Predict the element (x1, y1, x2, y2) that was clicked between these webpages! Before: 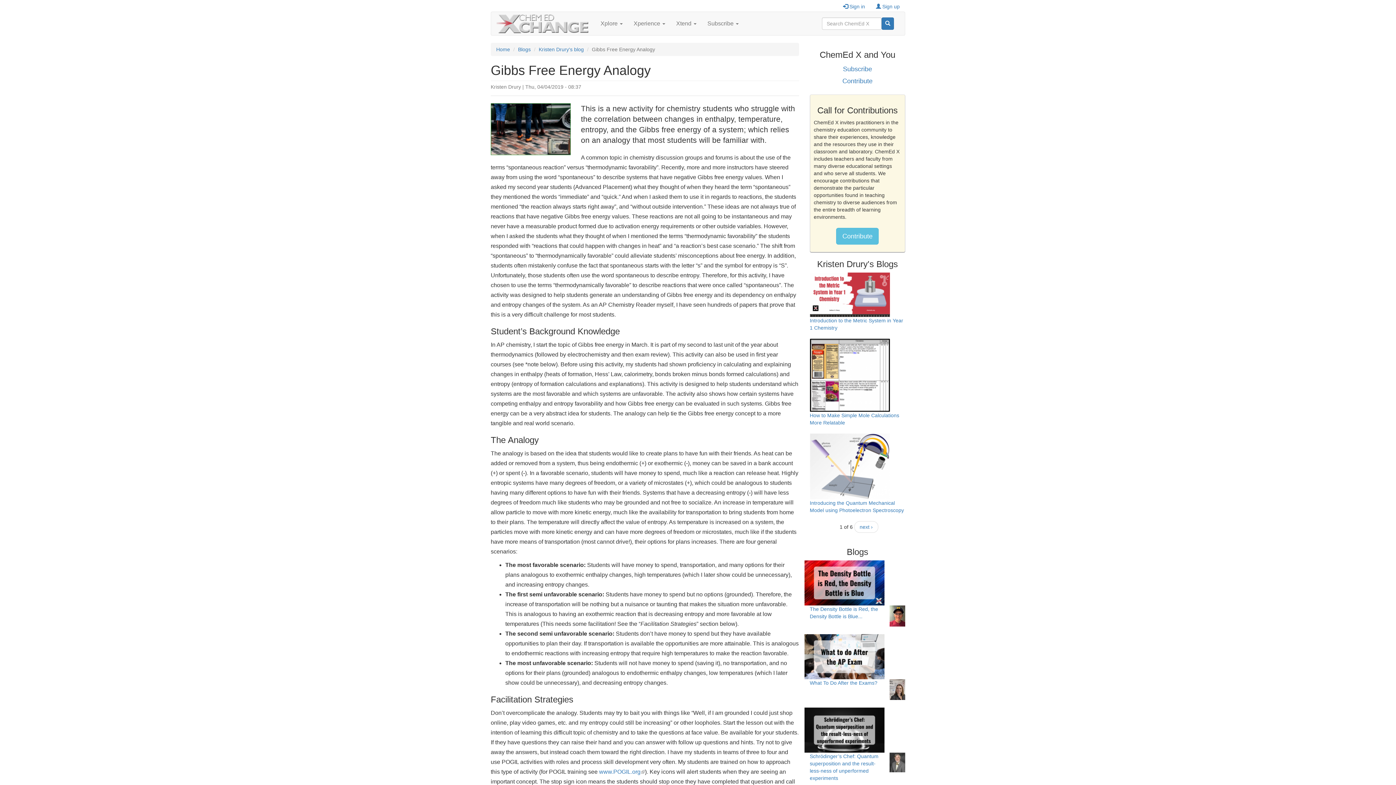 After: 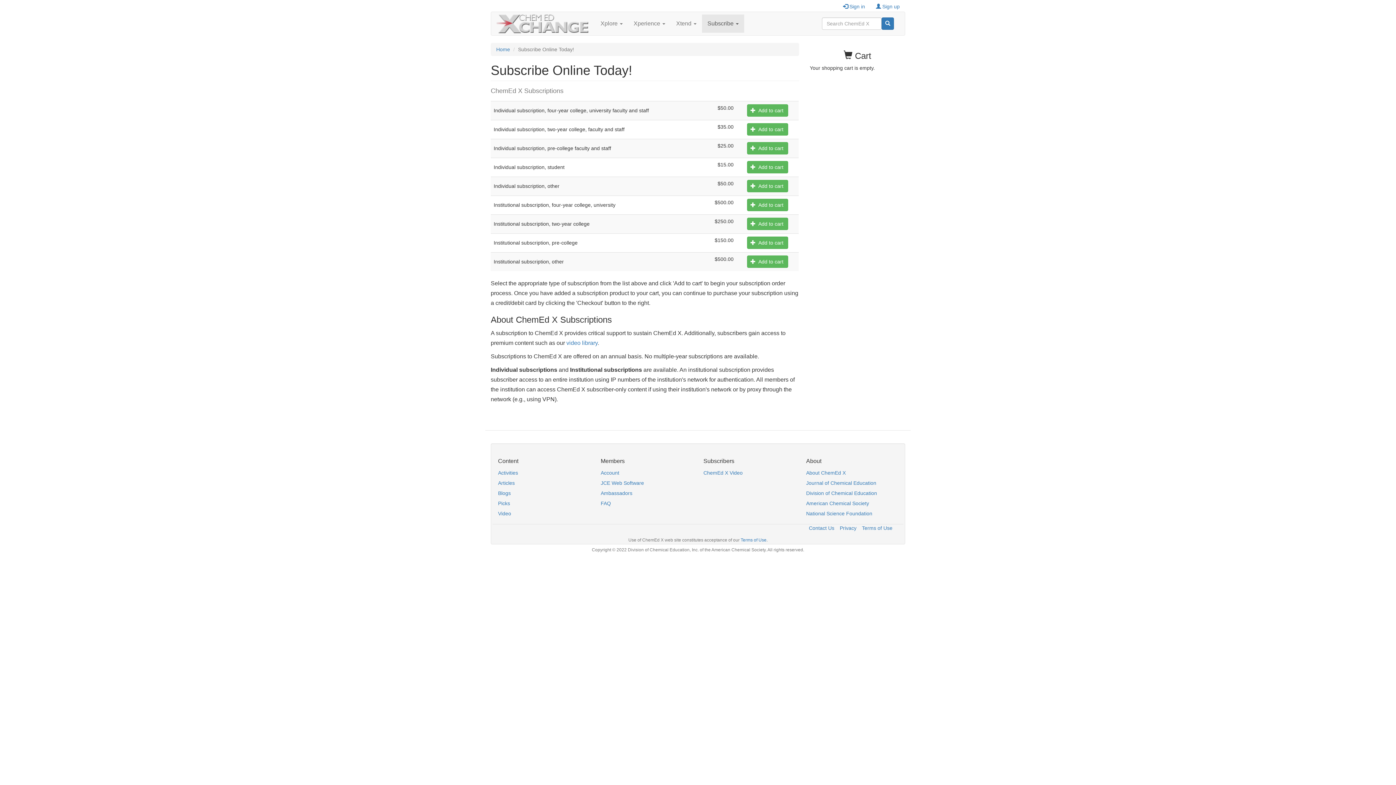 Action: label: Subscribe bbox: (810, 63, 905, 75)